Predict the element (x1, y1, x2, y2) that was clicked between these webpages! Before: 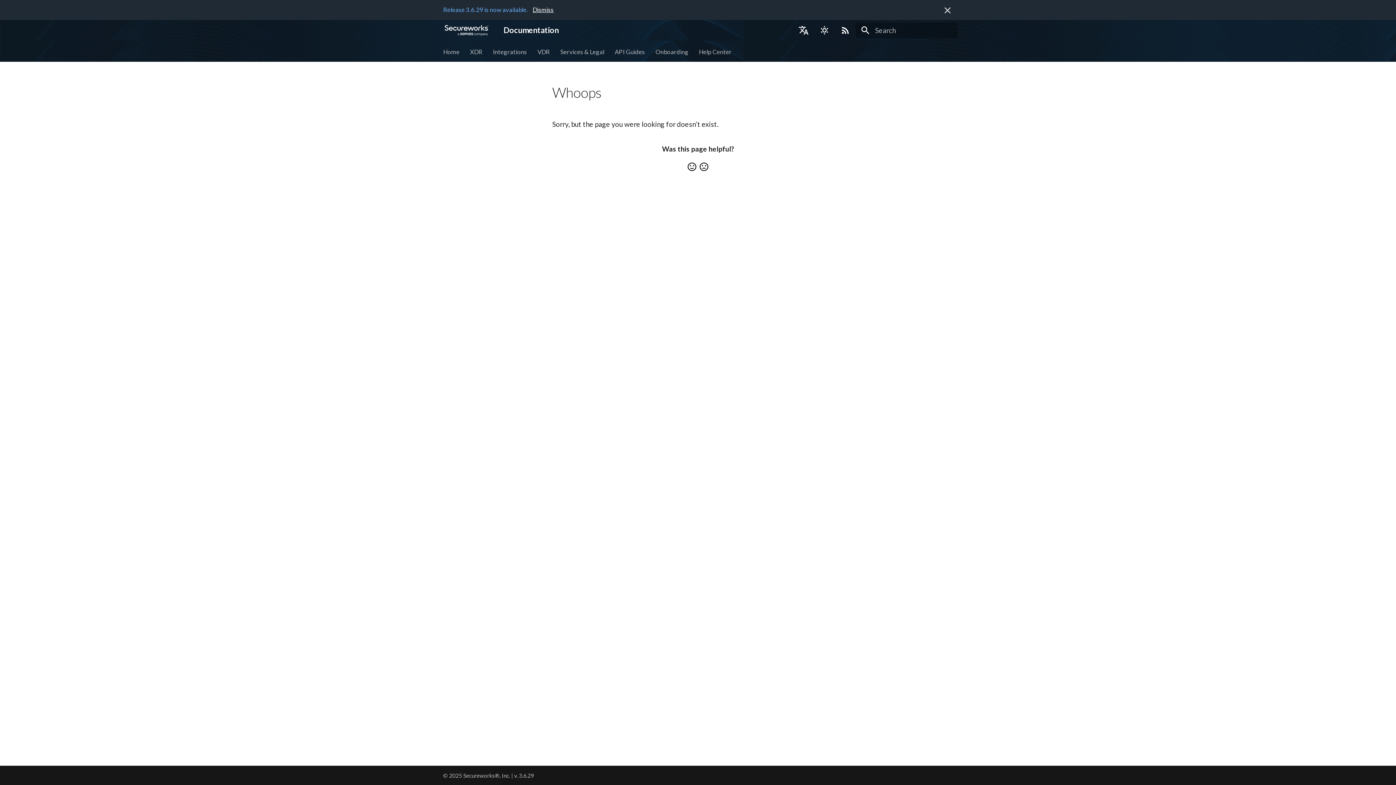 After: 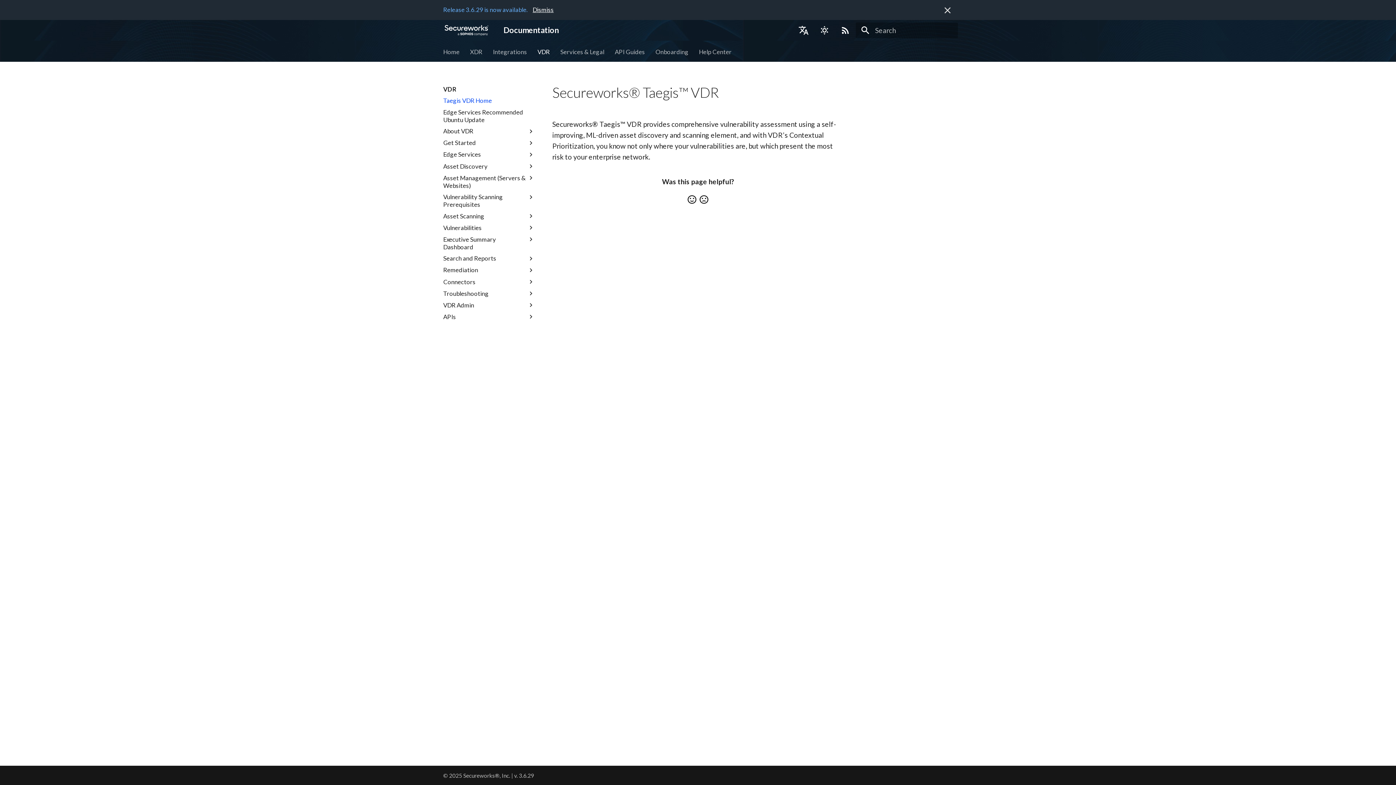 Action: label: VDR bbox: (535, 47, 548, 55)